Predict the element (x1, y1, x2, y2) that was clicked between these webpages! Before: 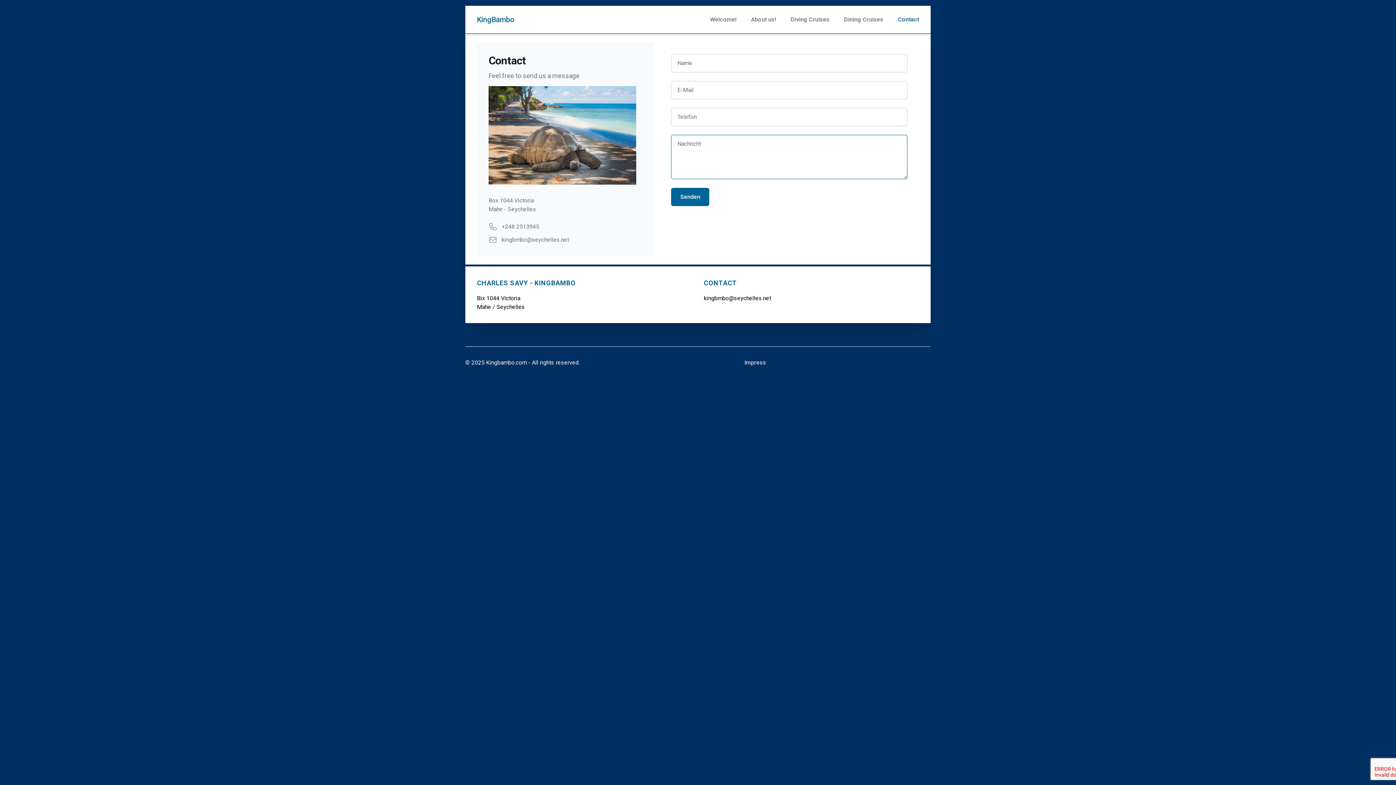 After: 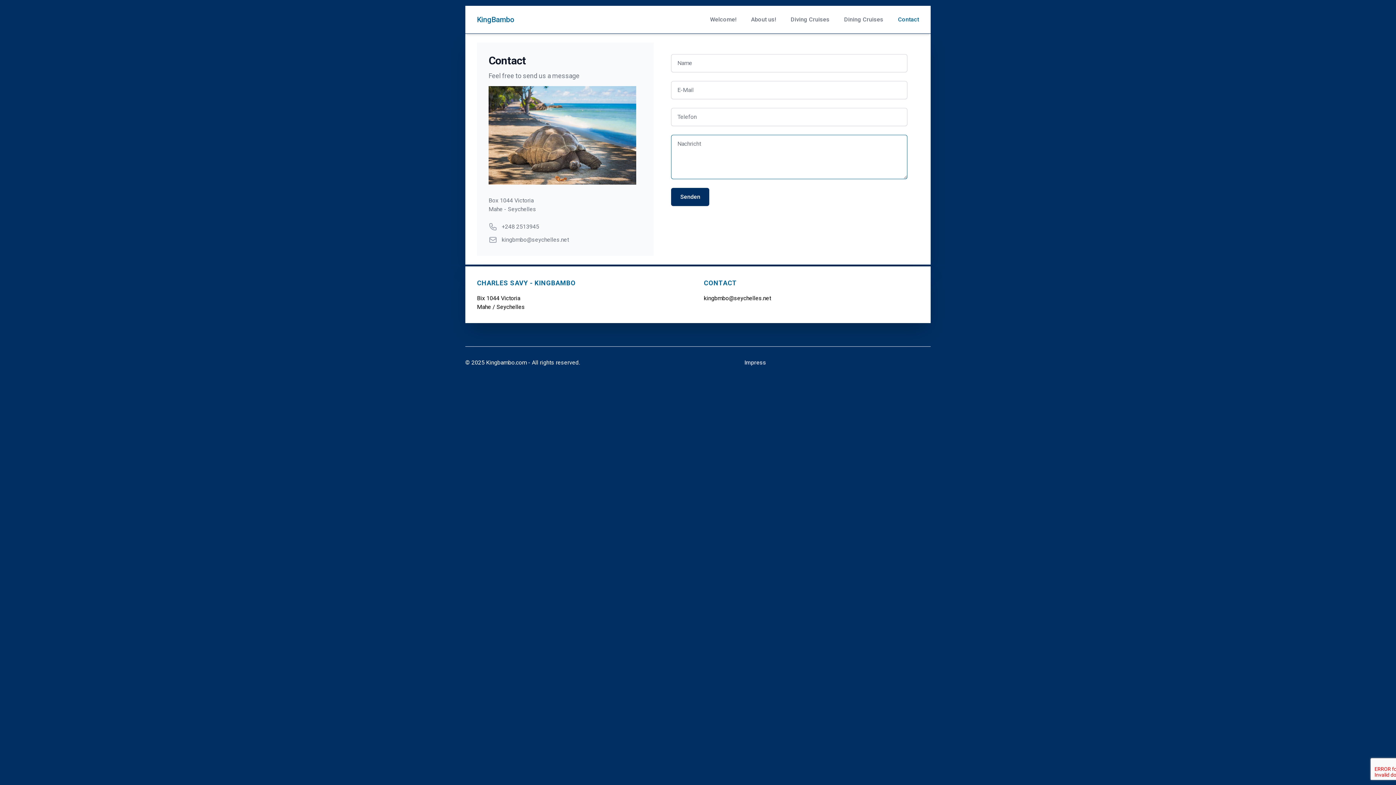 Action: bbox: (671, 188, 709, 206) label: Senden